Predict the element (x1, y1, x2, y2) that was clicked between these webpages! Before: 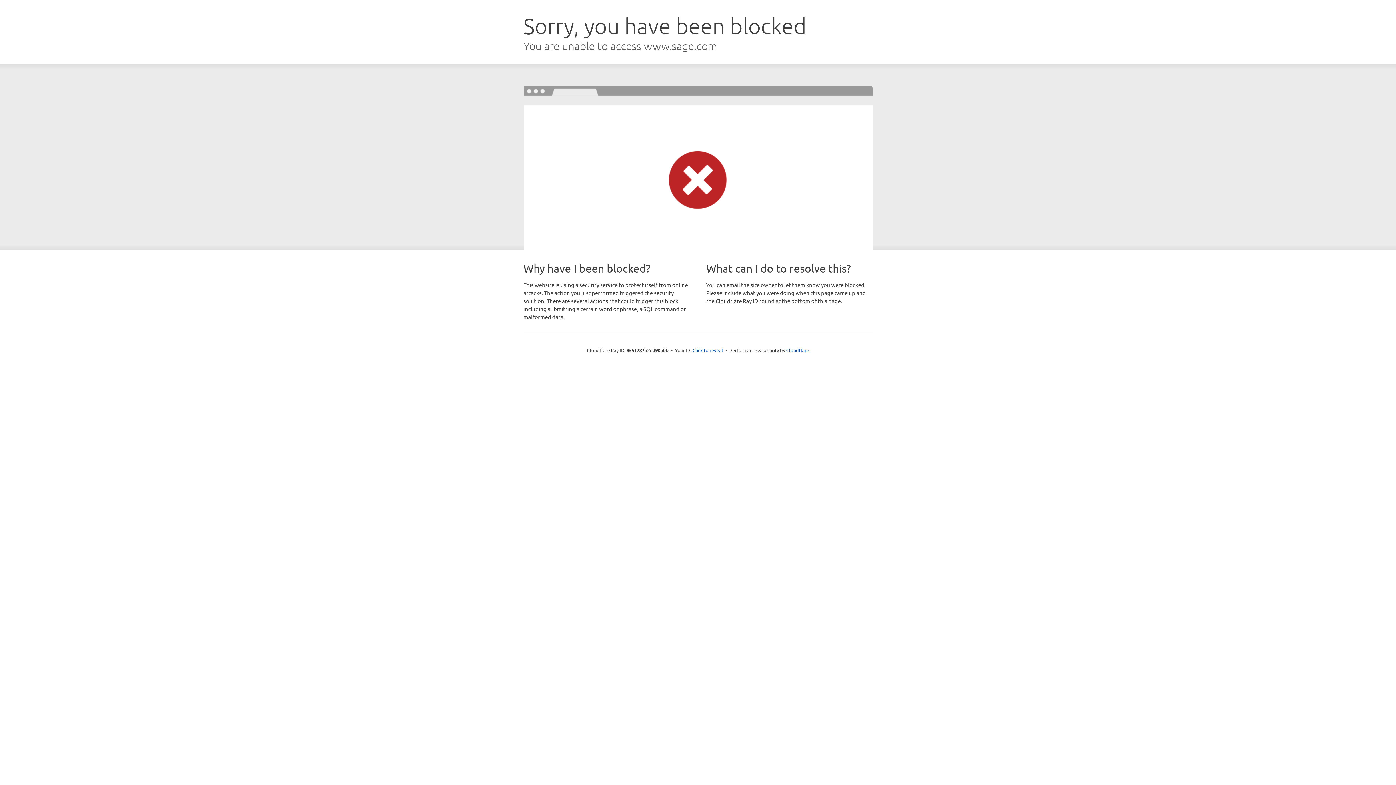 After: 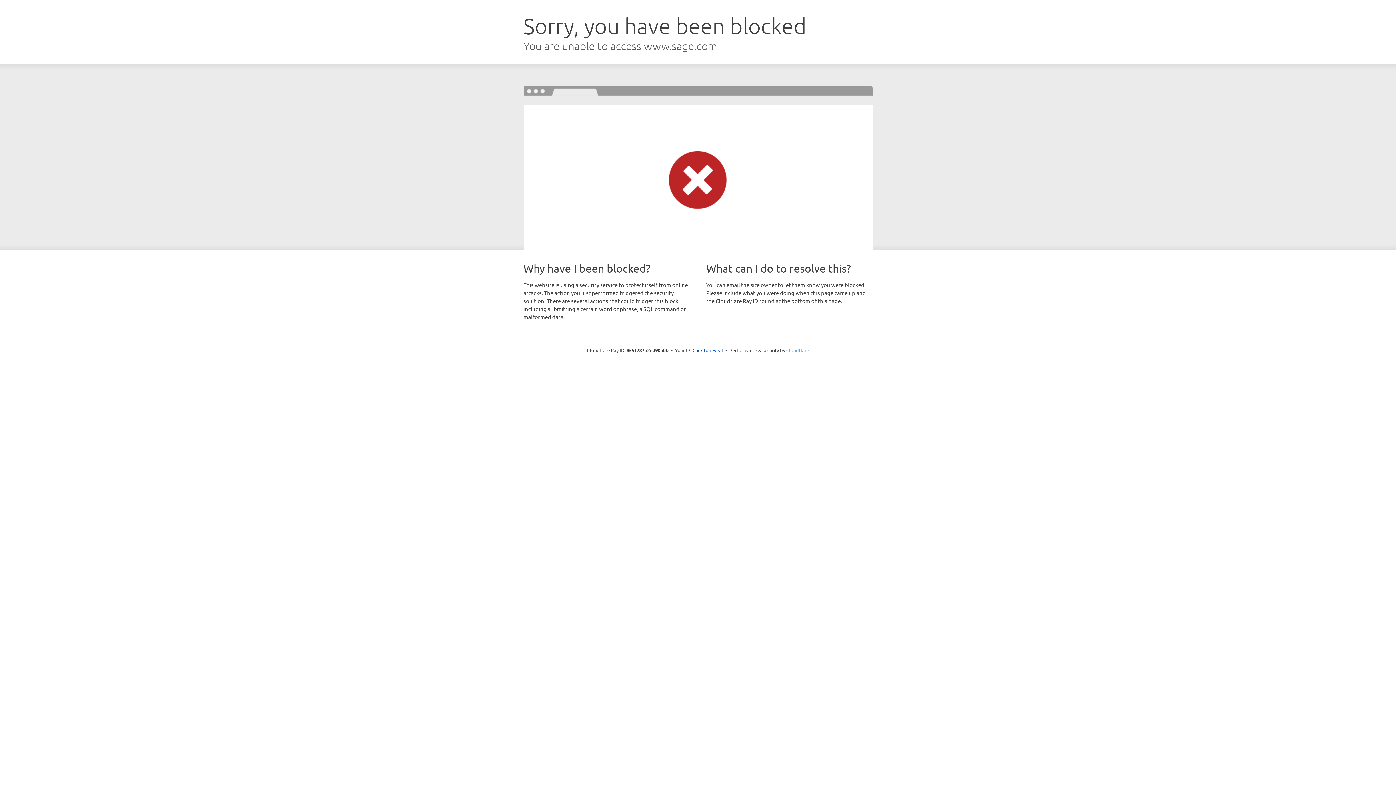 Action: bbox: (786, 347, 809, 353) label: Cloudflare